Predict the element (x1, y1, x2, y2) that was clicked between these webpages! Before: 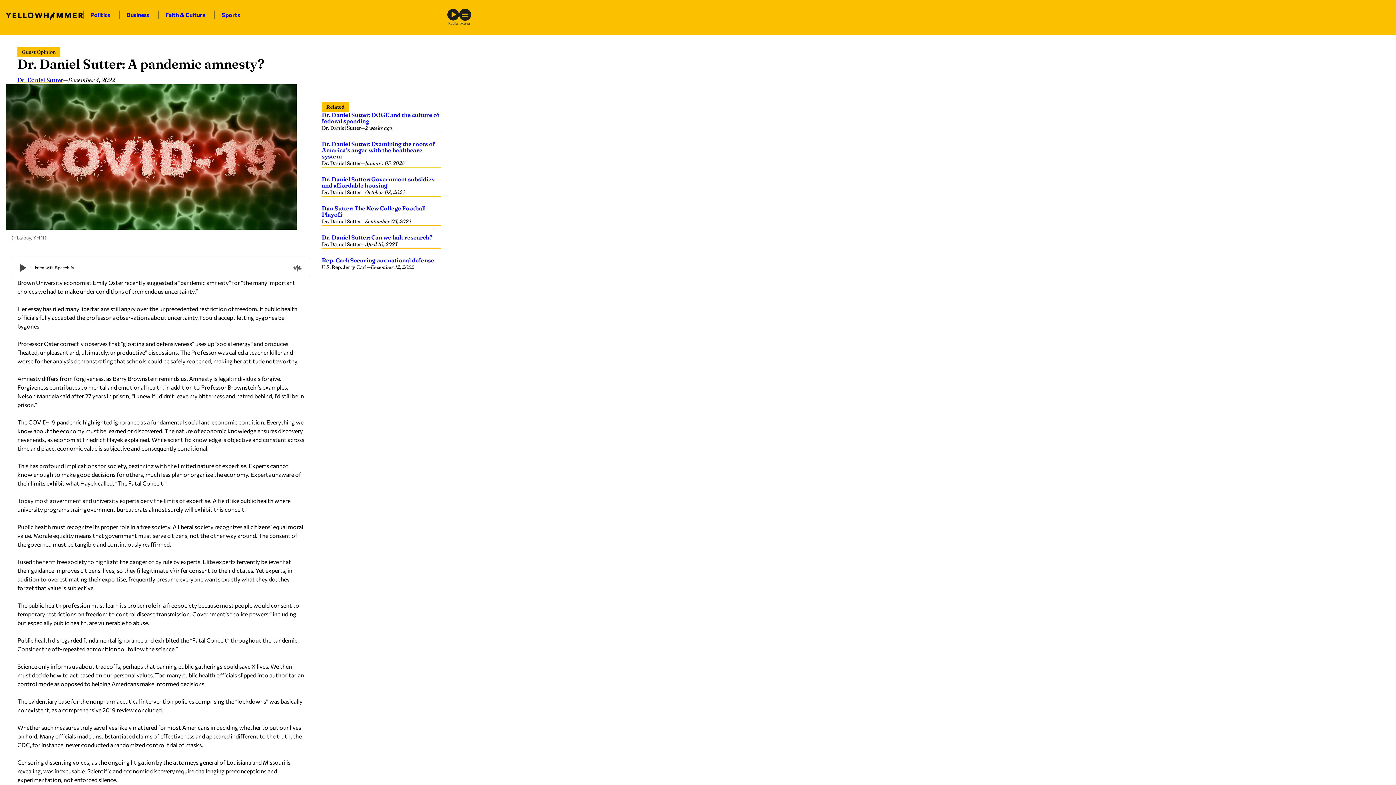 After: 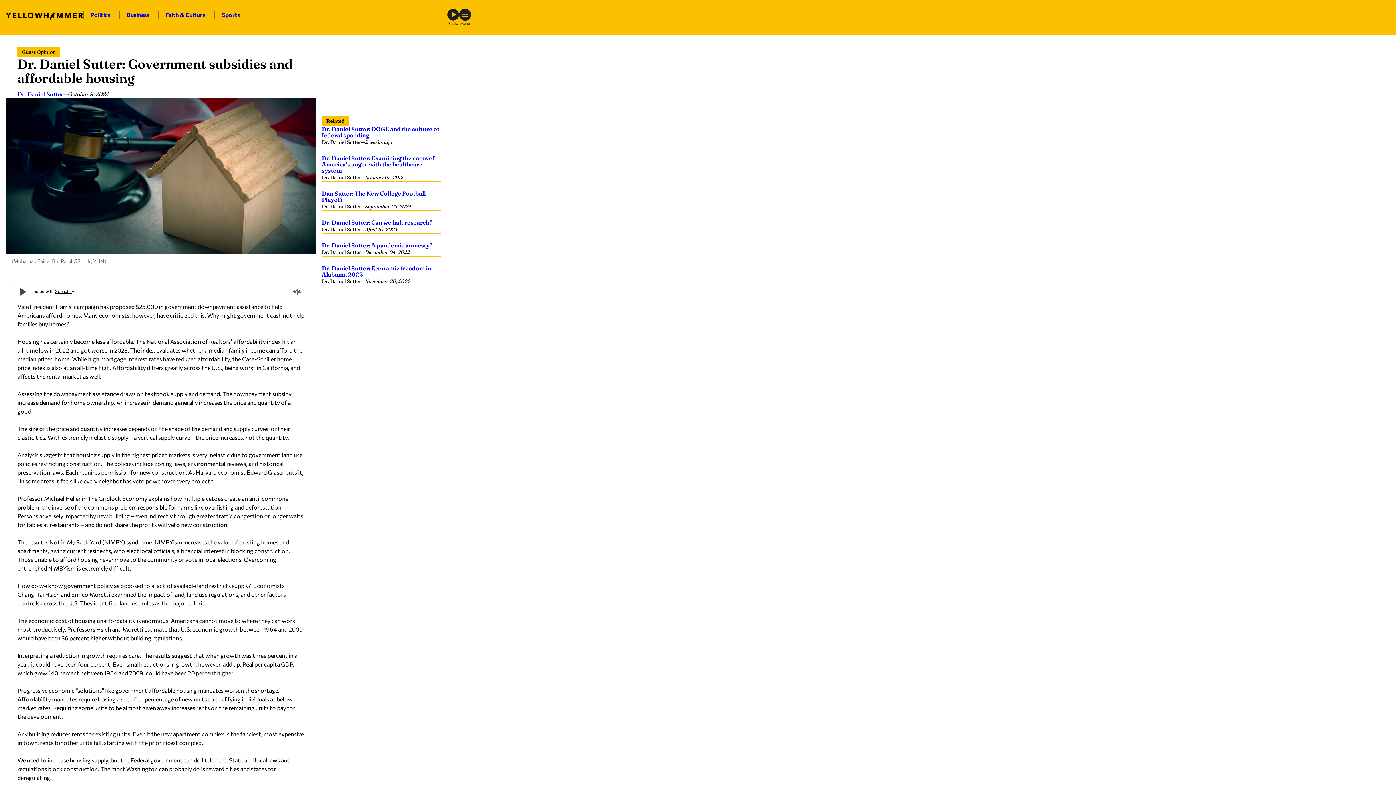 Action: label: Dr. Daniel Sutter: Government subsidies and affordable housing bbox: (321, 175, 434, 189)